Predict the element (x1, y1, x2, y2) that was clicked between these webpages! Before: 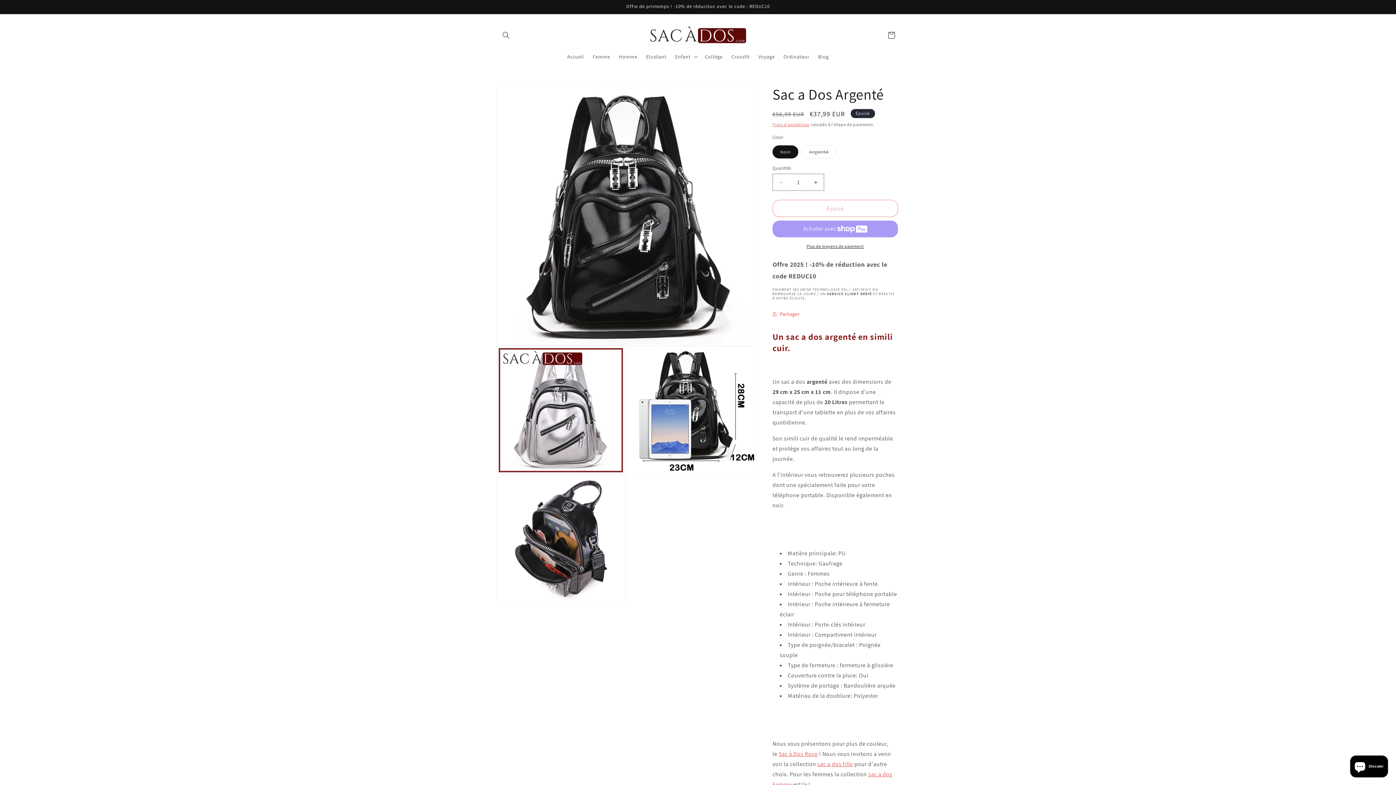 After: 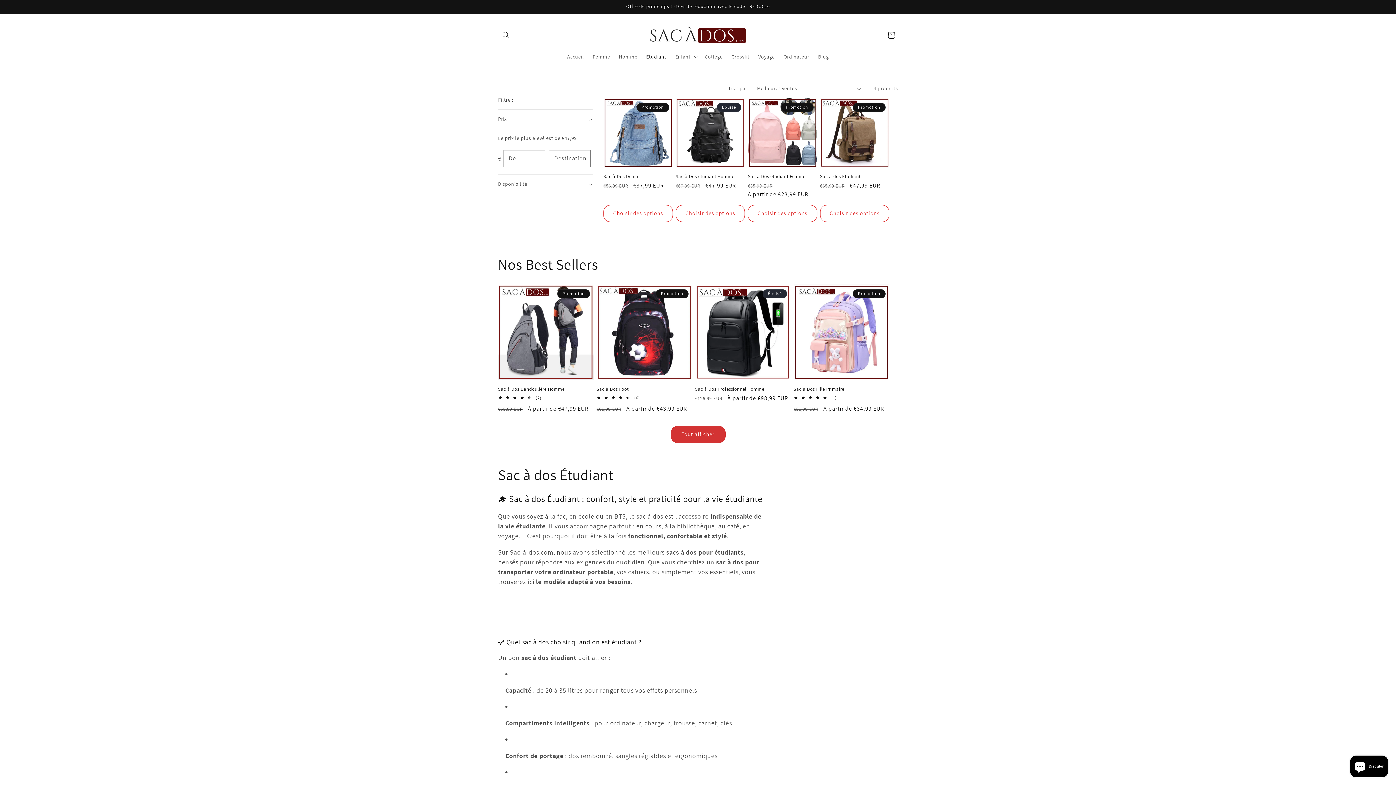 Action: bbox: (641, 49, 670, 64) label: Etudiant